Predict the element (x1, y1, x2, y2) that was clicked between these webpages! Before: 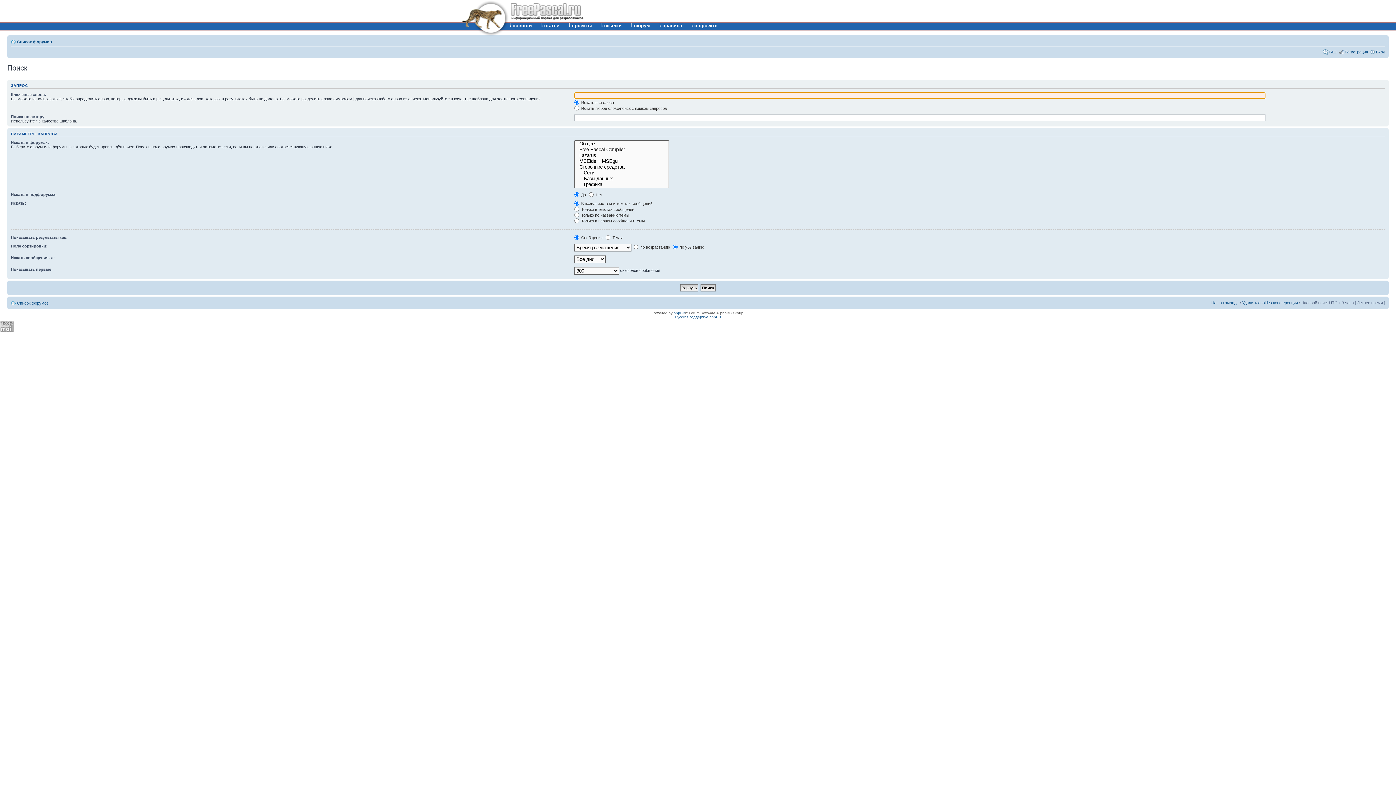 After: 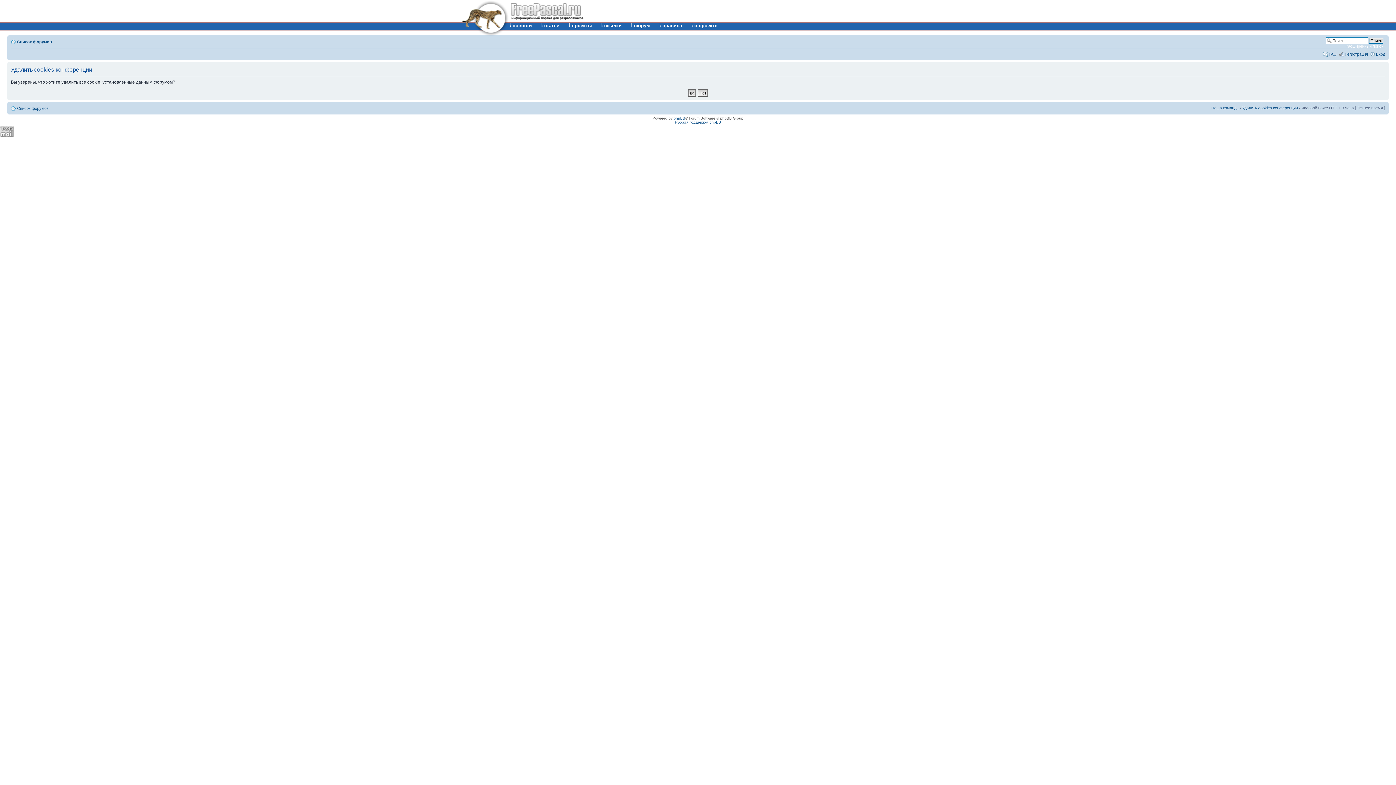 Action: label: Удалить cookies конференции bbox: (1242, 300, 1298, 305)